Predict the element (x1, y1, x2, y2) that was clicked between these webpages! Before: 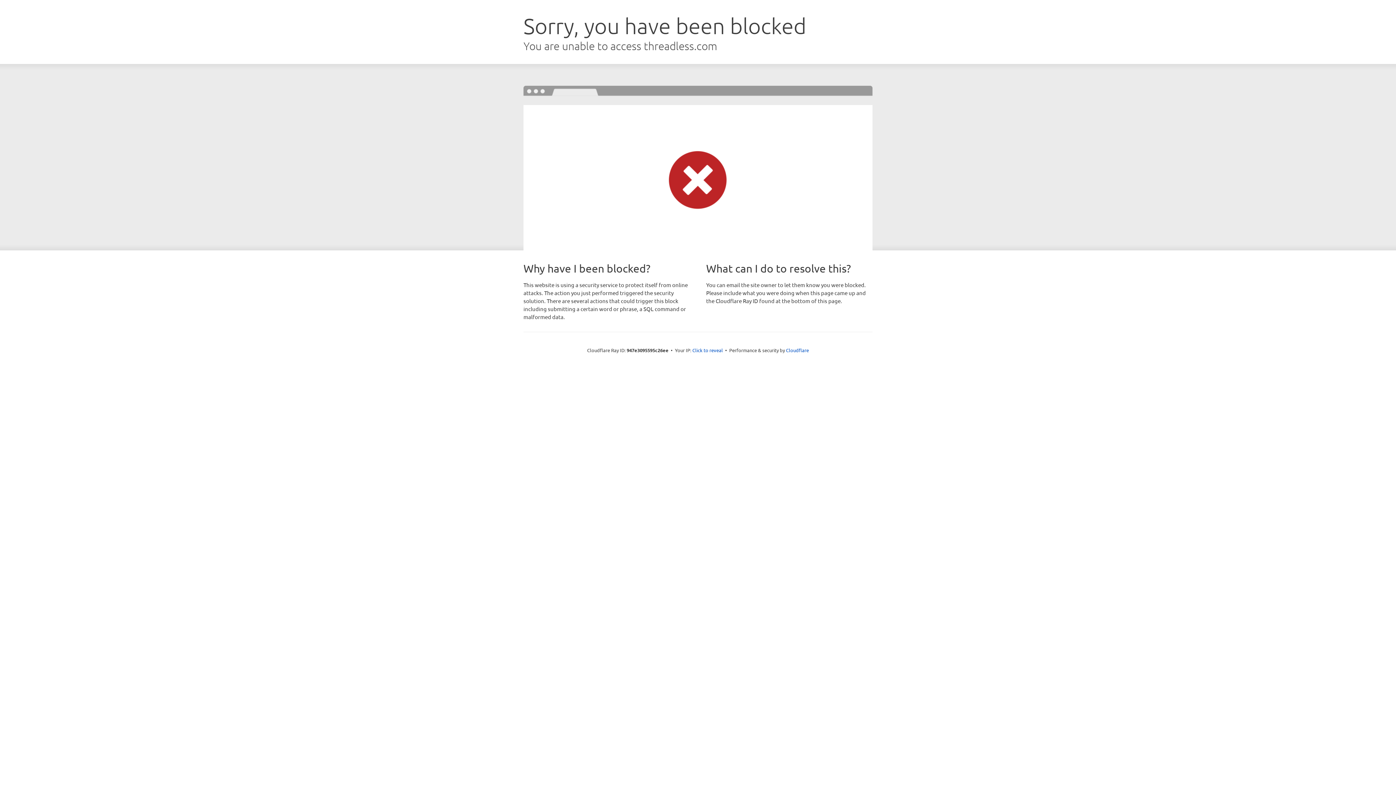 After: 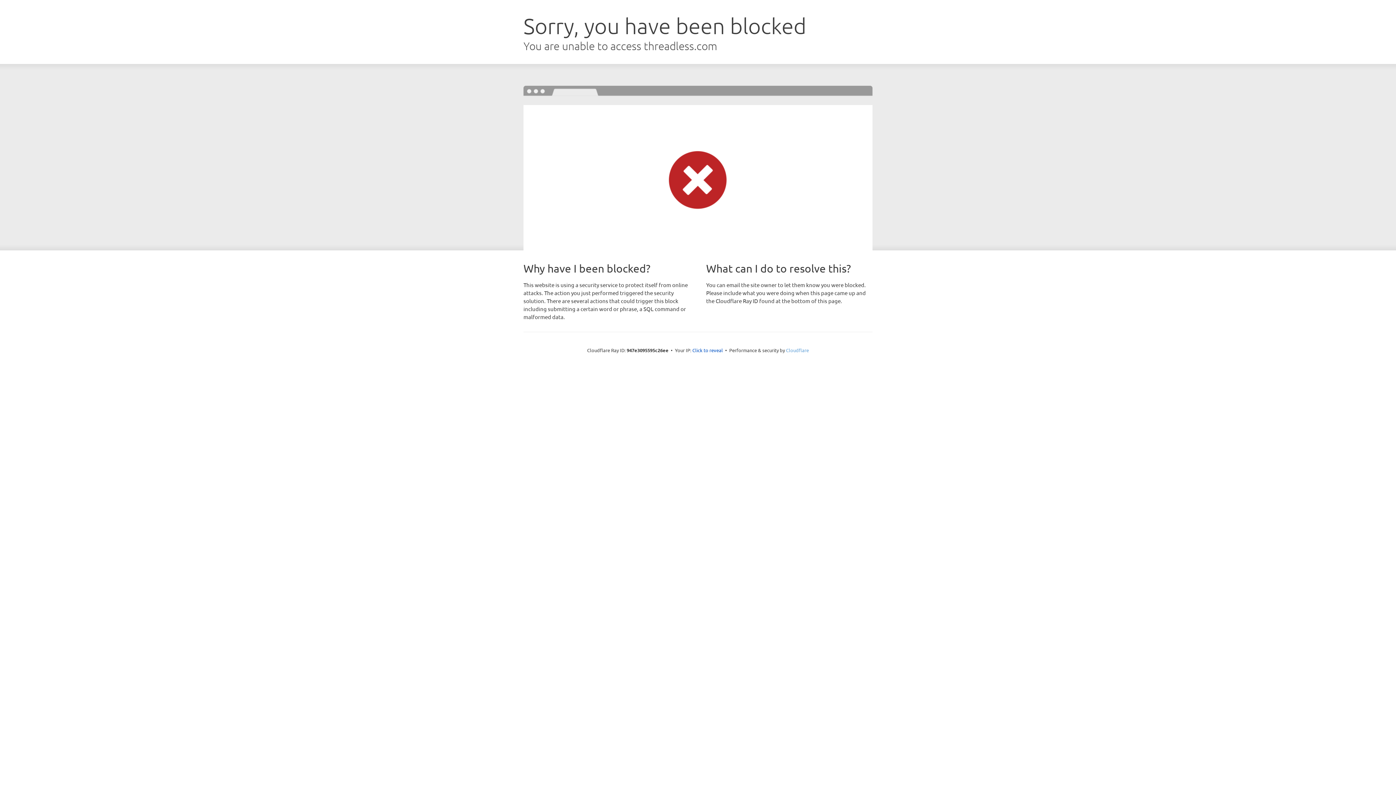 Action: bbox: (786, 347, 809, 353) label: Cloudflare